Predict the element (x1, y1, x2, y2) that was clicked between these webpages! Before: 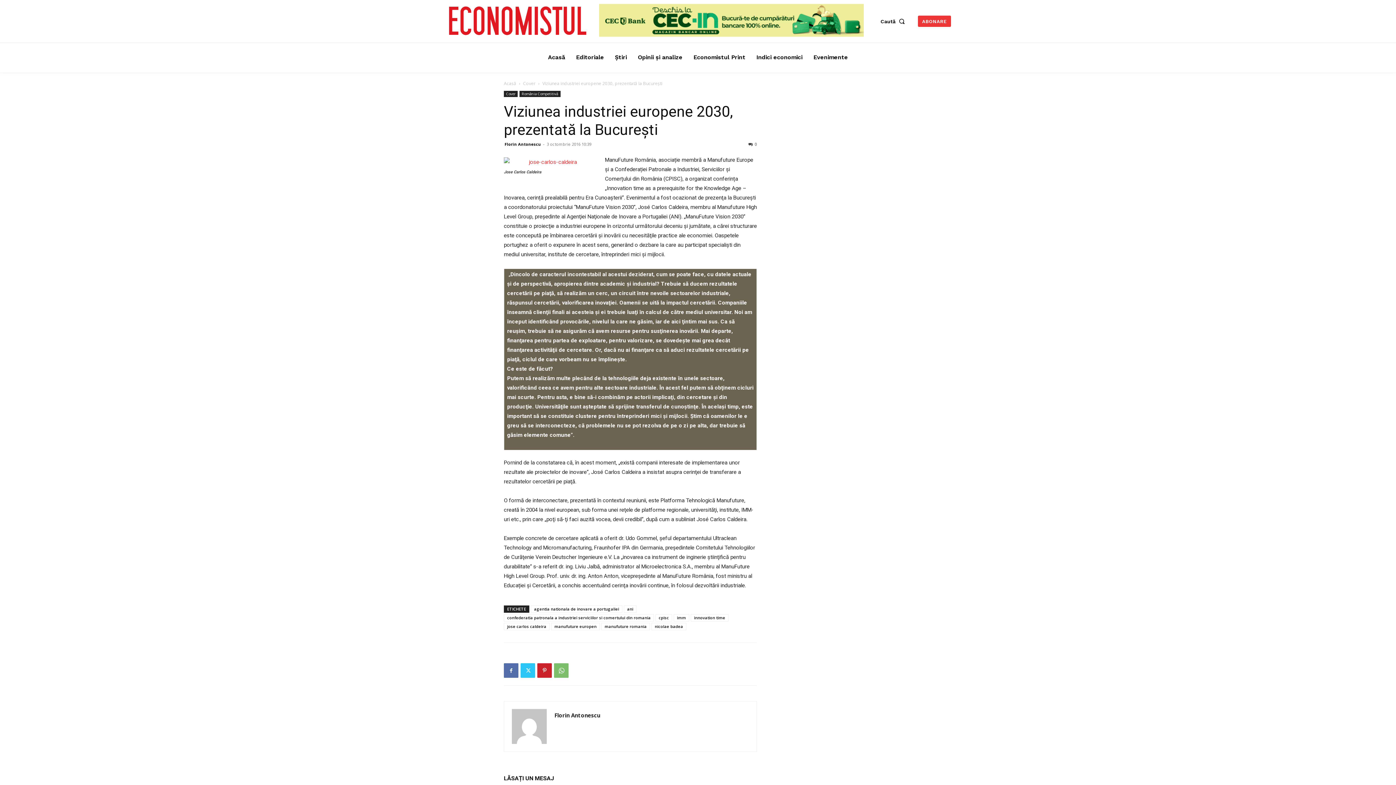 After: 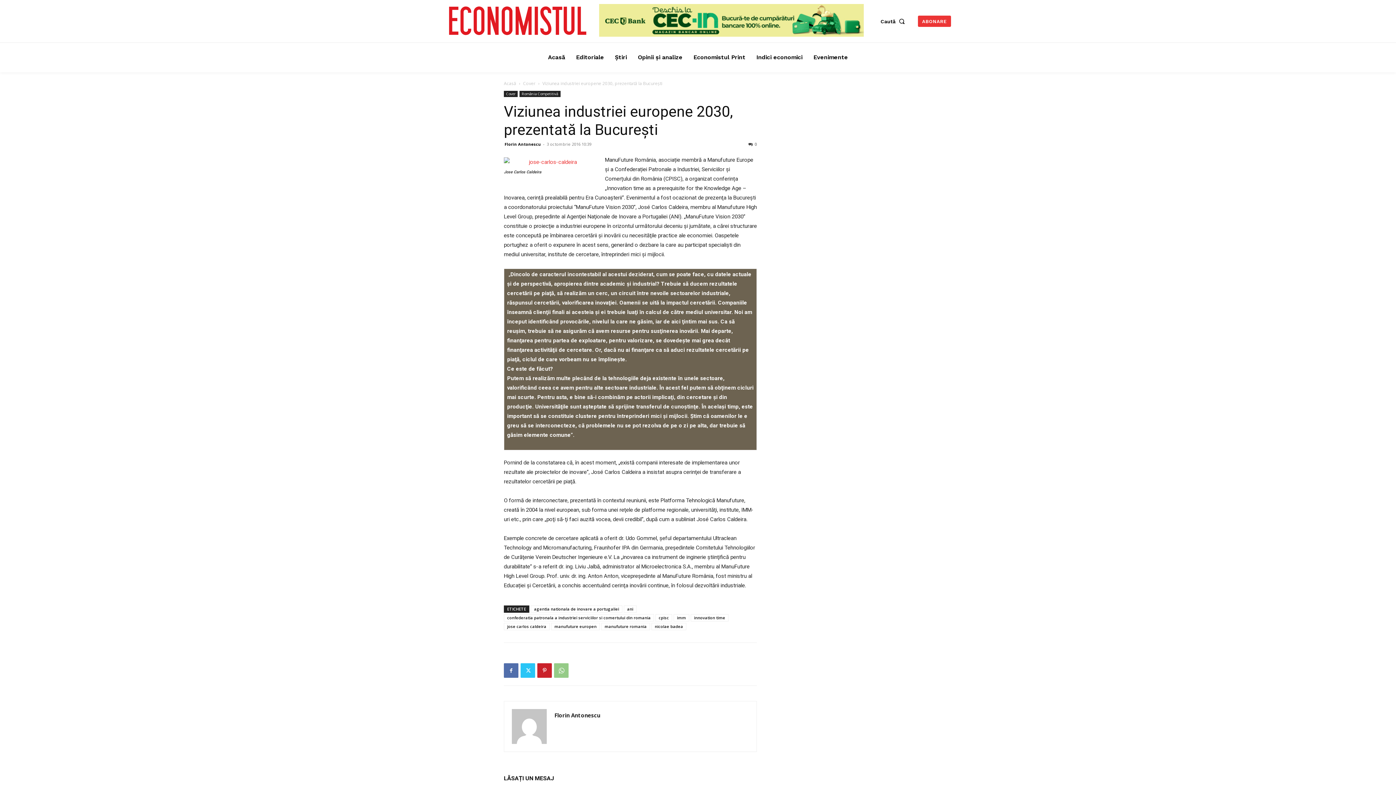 Action: bbox: (554, 663, 568, 678)